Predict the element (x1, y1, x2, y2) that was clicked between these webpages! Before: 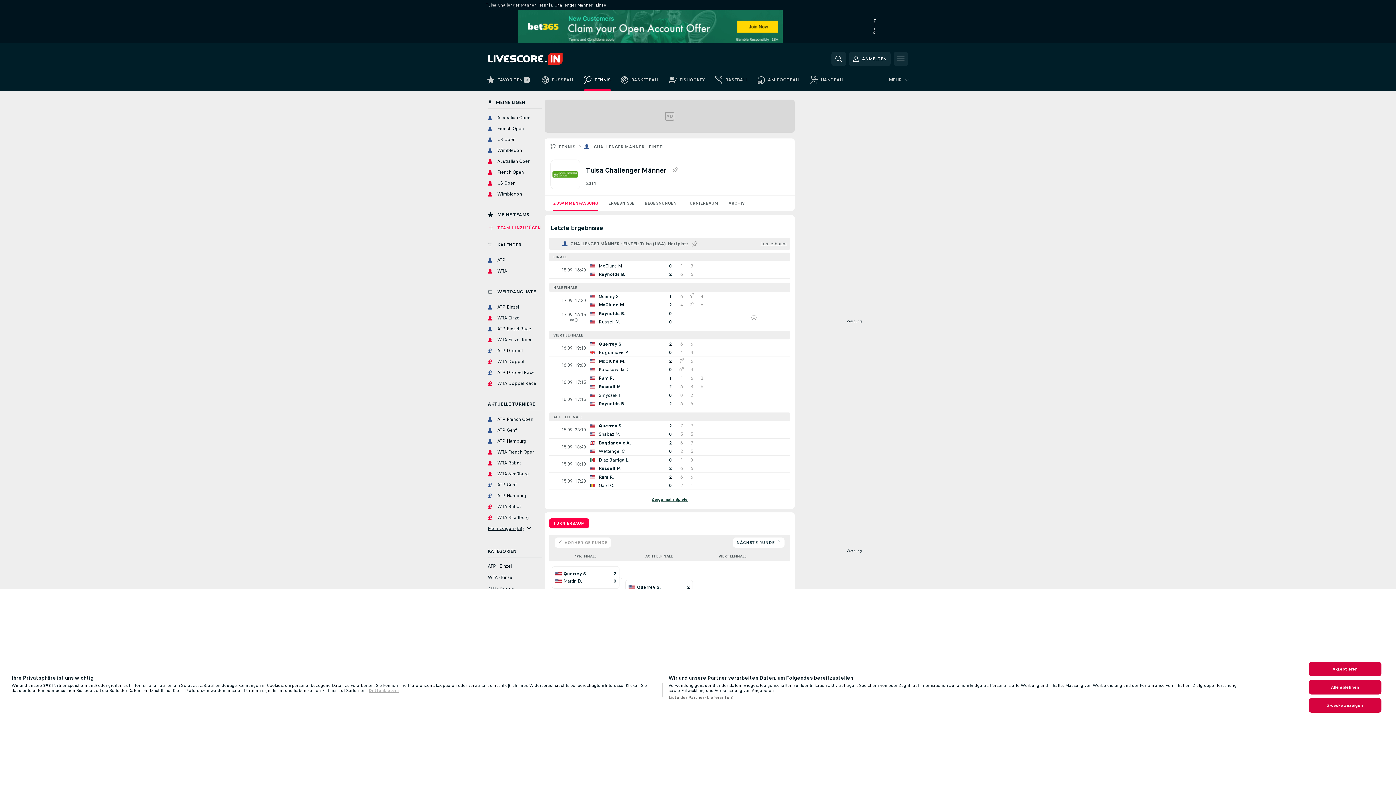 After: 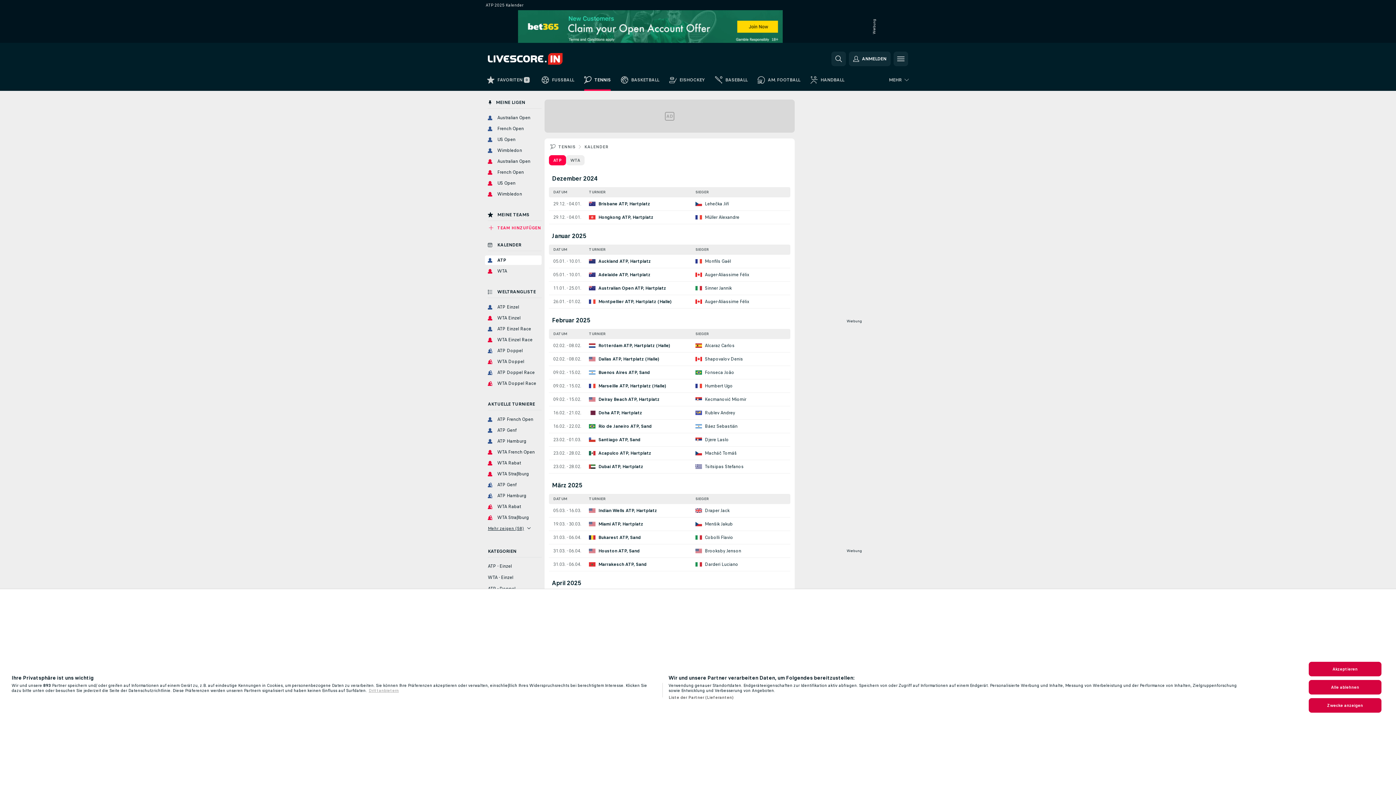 Action: bbox: (485, 358, 541, 367) label: ATP